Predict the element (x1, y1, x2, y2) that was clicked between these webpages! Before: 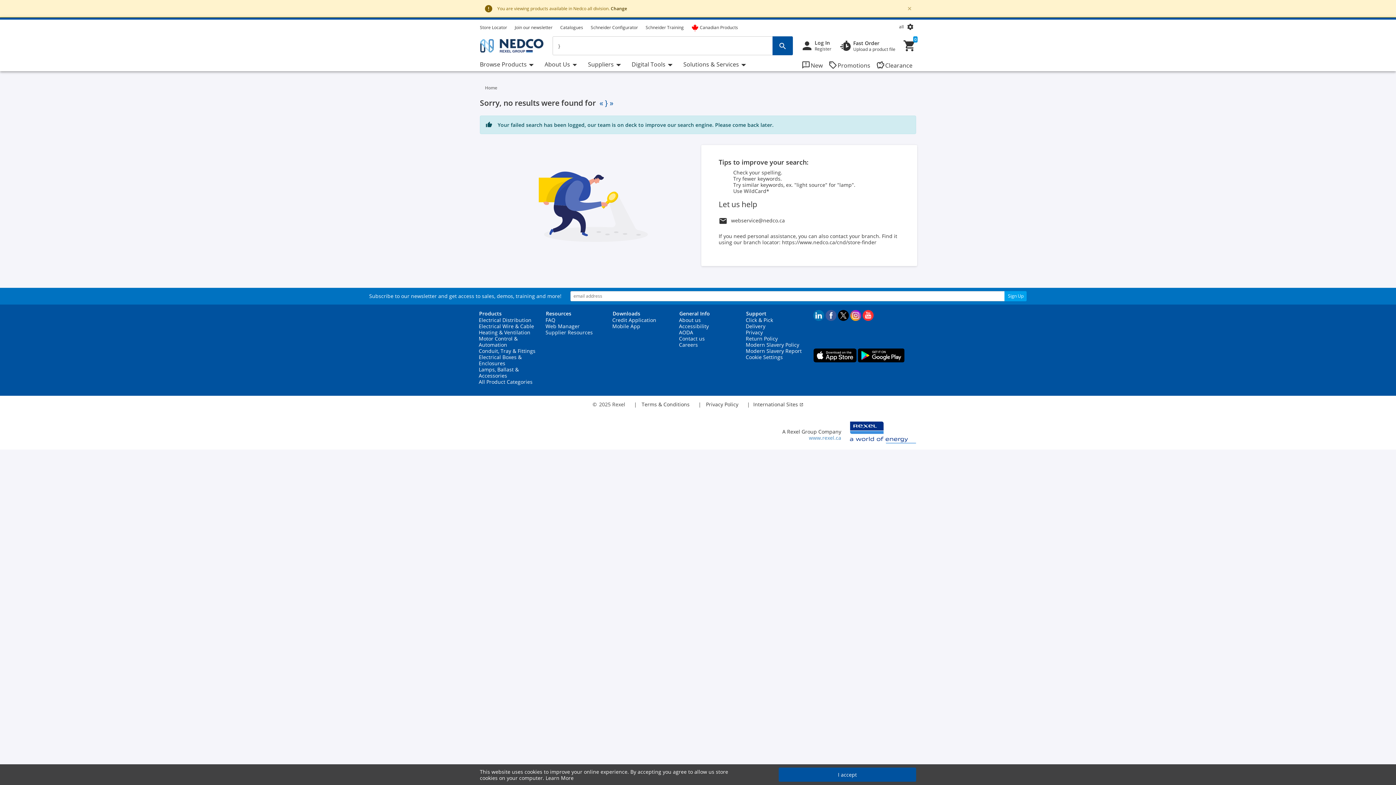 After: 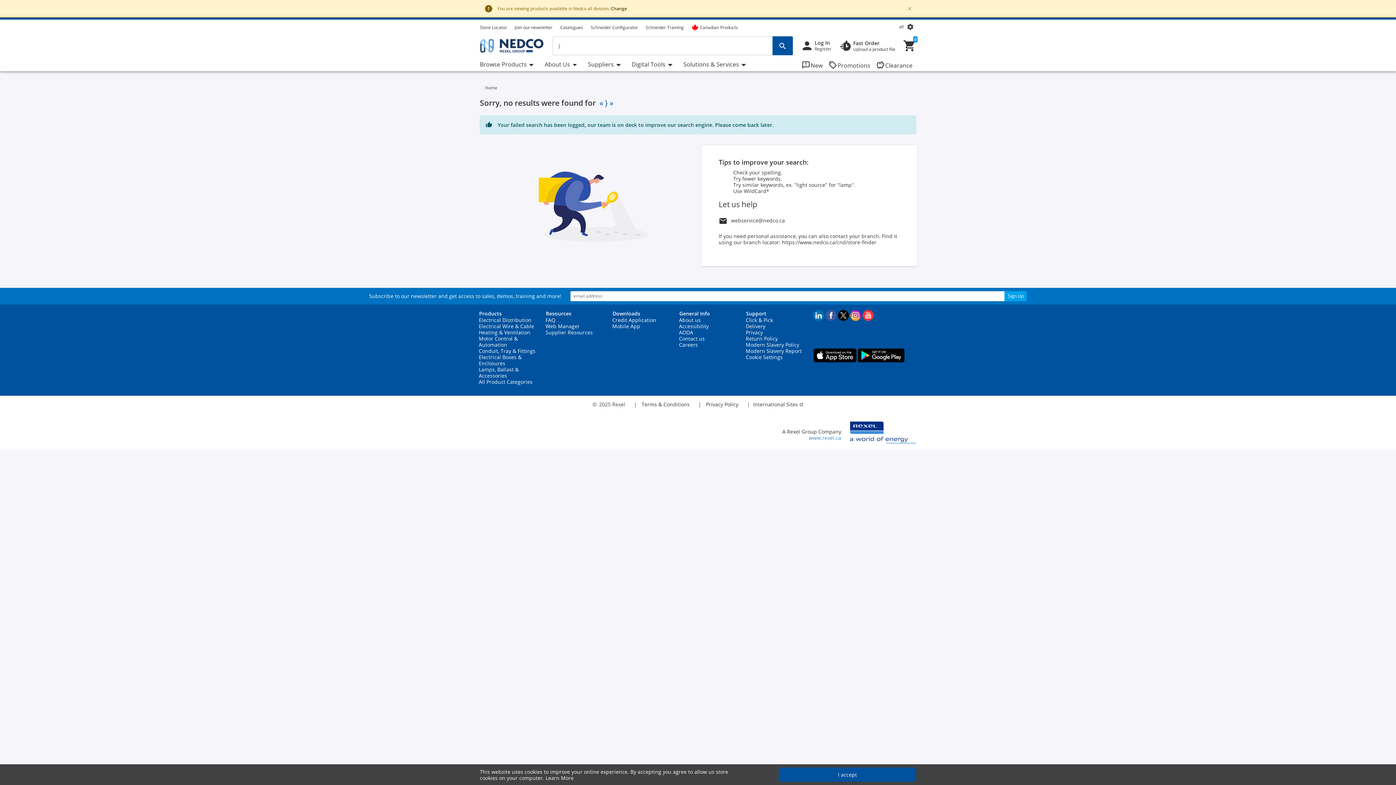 Action: label: Learn More bbox: (545, 774, 573, 781)